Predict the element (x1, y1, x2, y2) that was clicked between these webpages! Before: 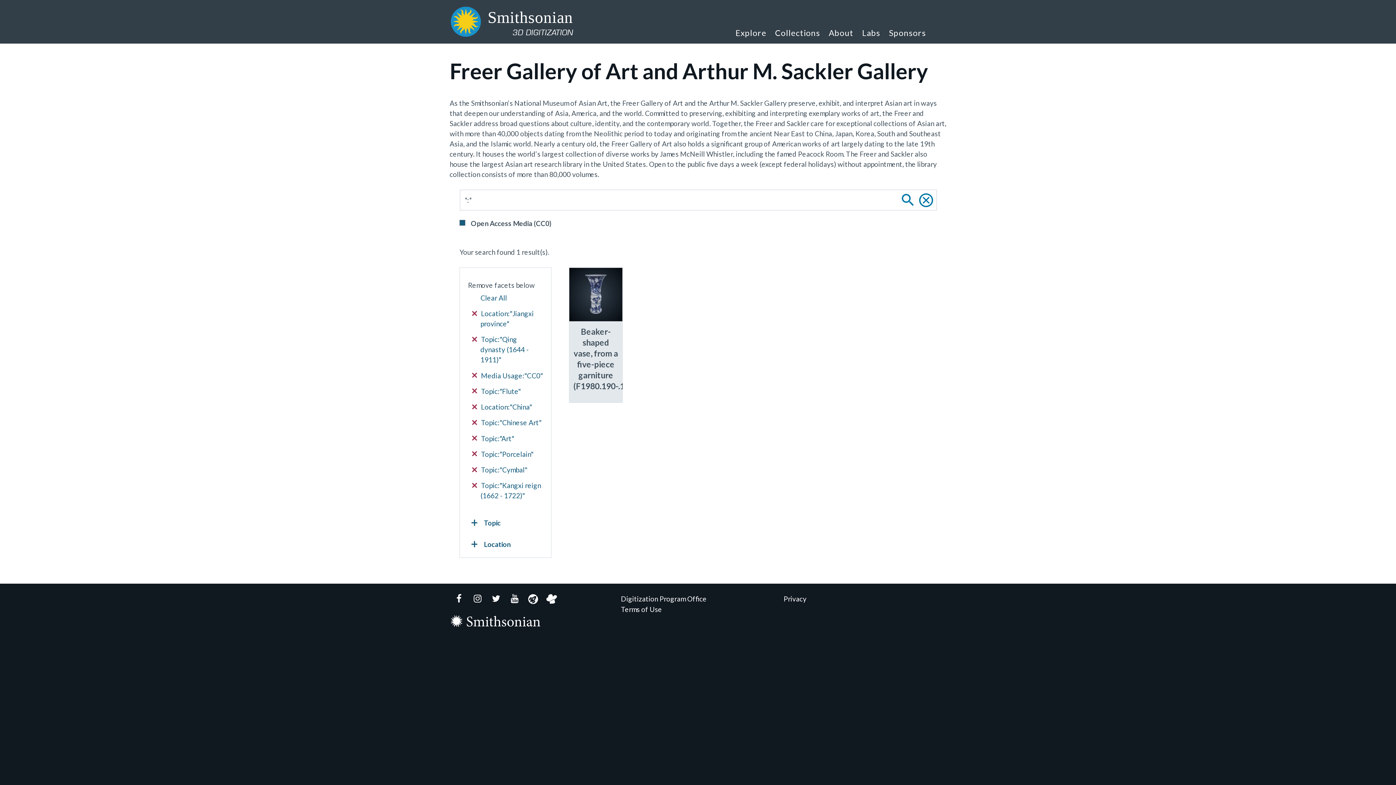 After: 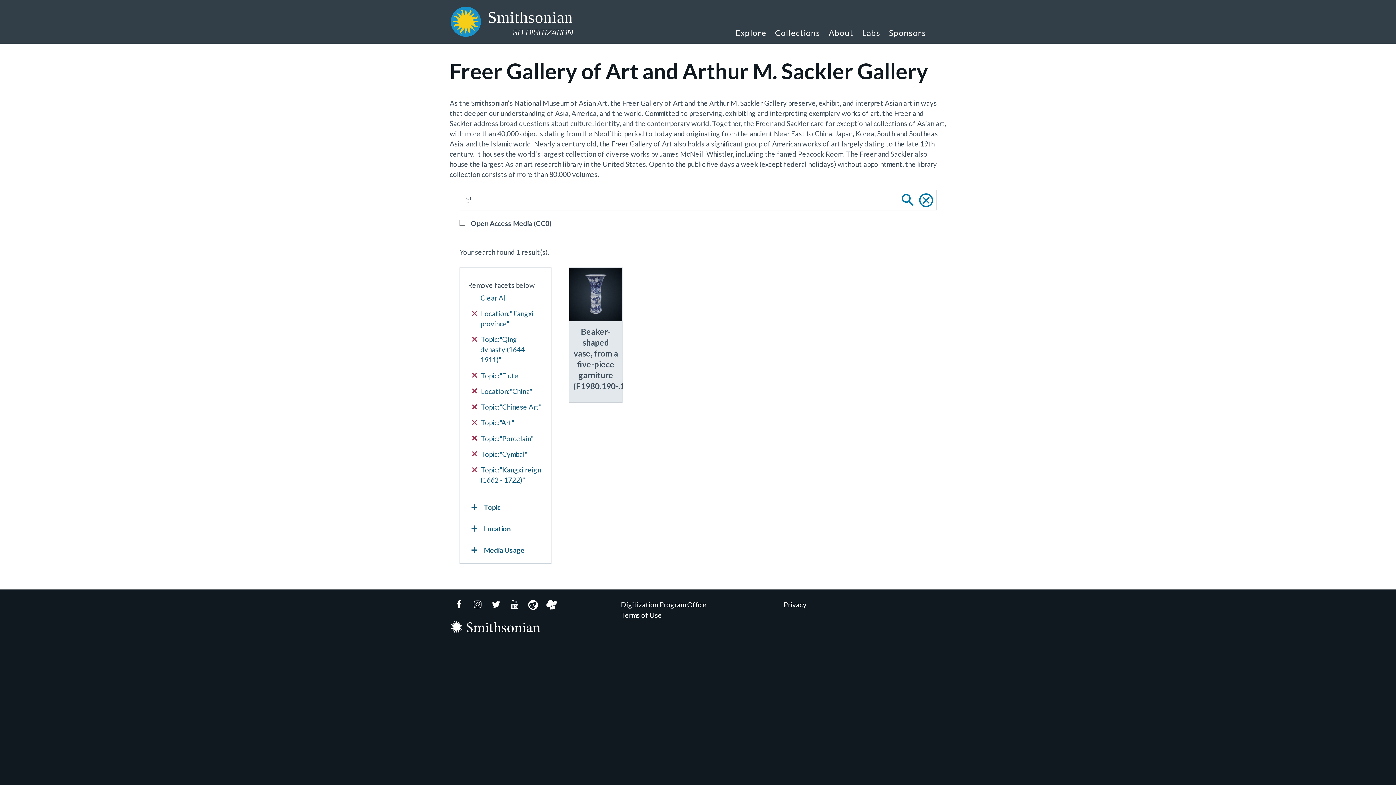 Action: bbox: (472, 370, 543, 381) label:  Media Usage:"CC0"